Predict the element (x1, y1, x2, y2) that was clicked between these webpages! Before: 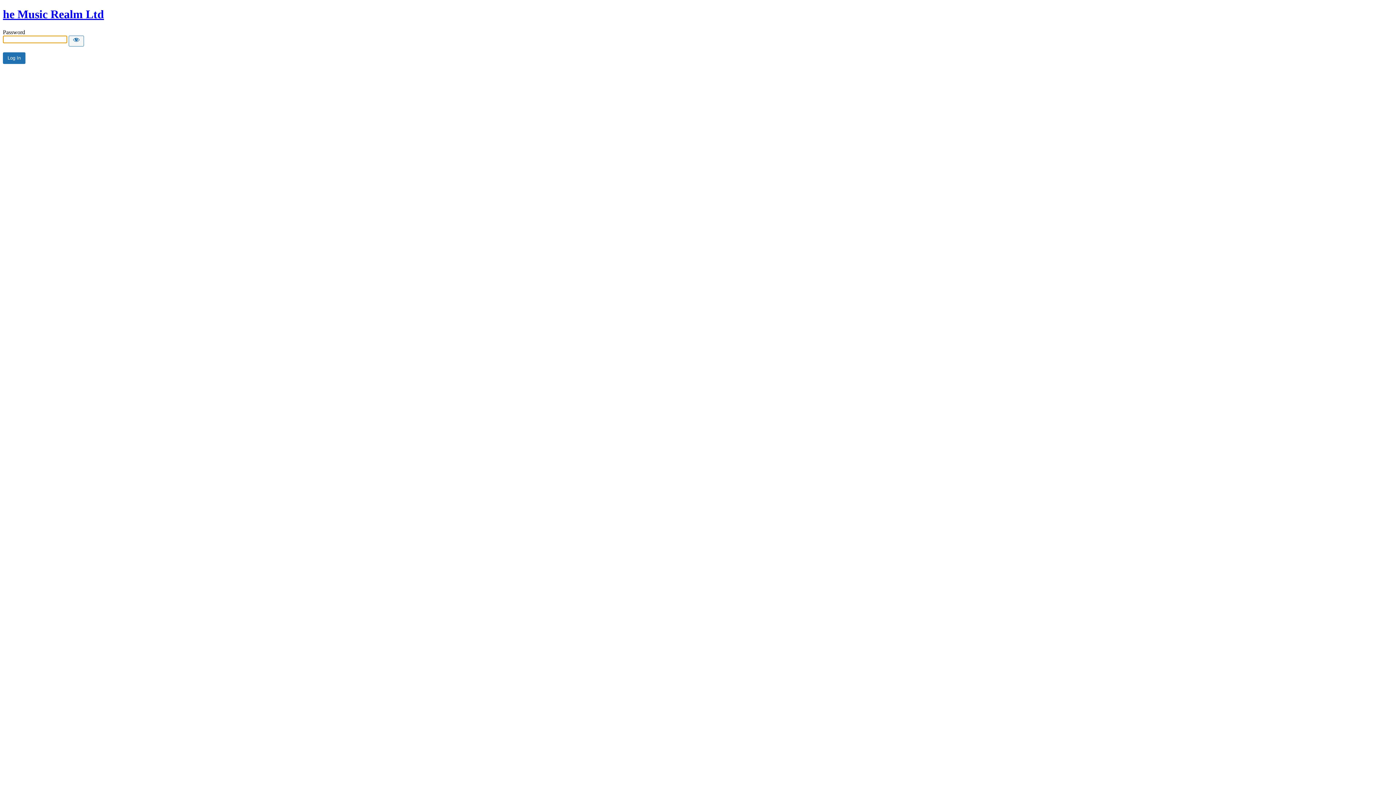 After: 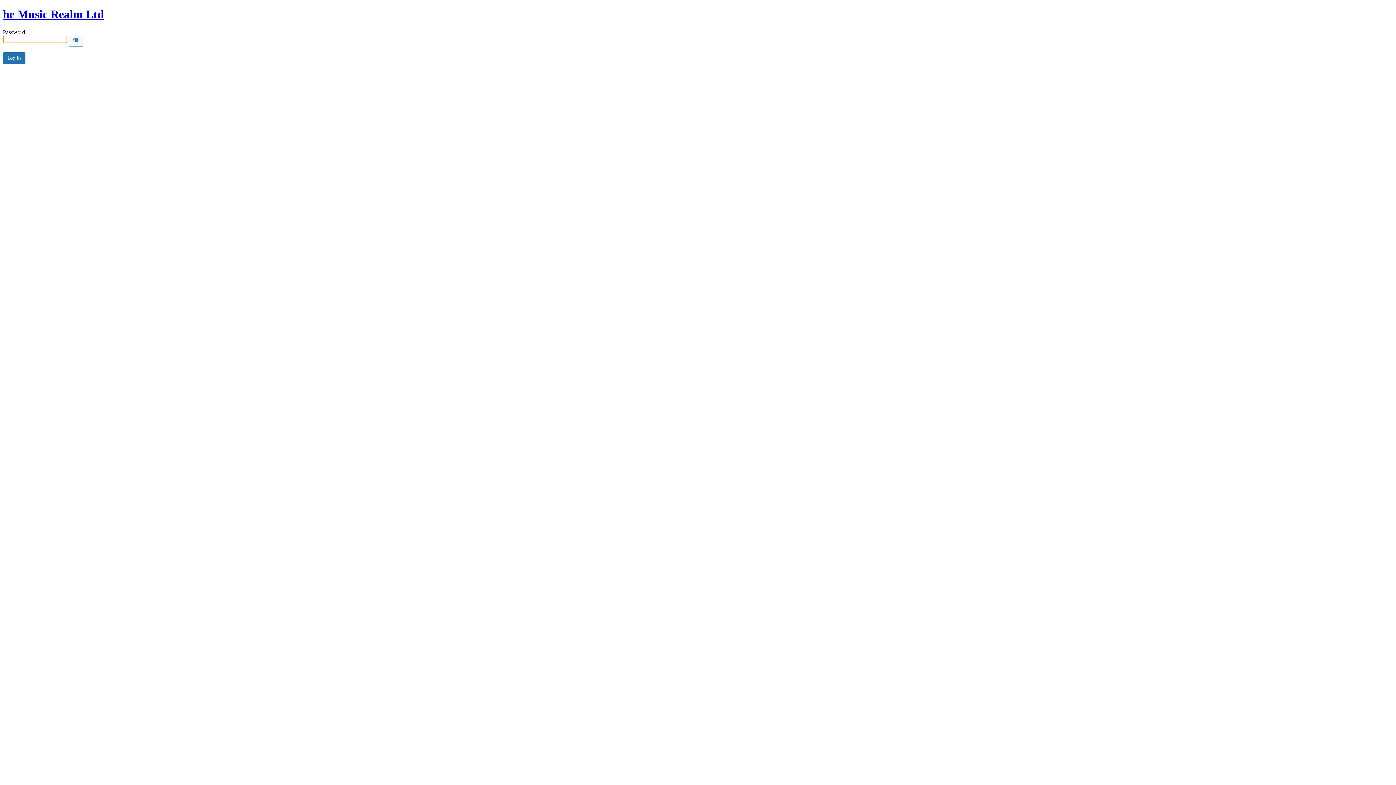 Action: label: he Music Realm Ltd bbox: (2, 7, 104, 20)